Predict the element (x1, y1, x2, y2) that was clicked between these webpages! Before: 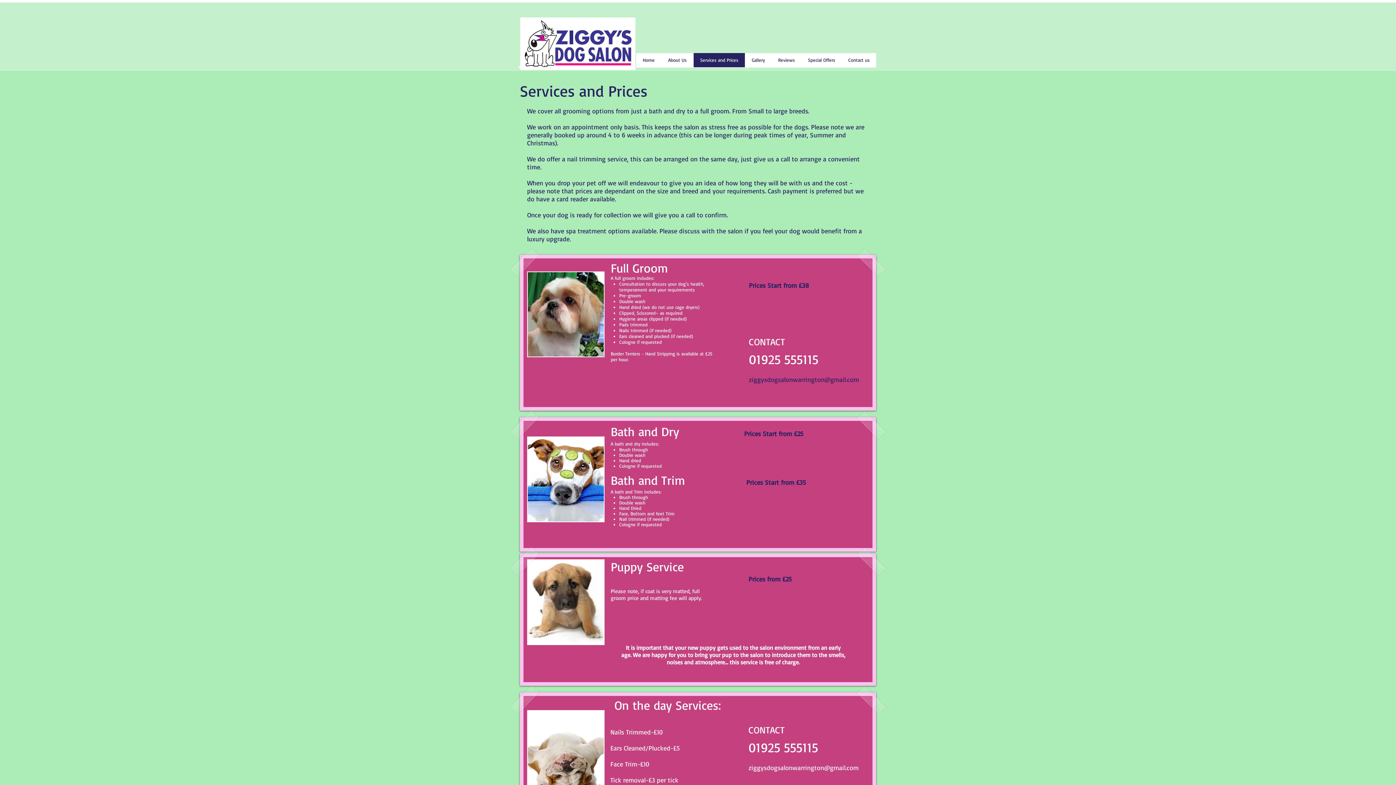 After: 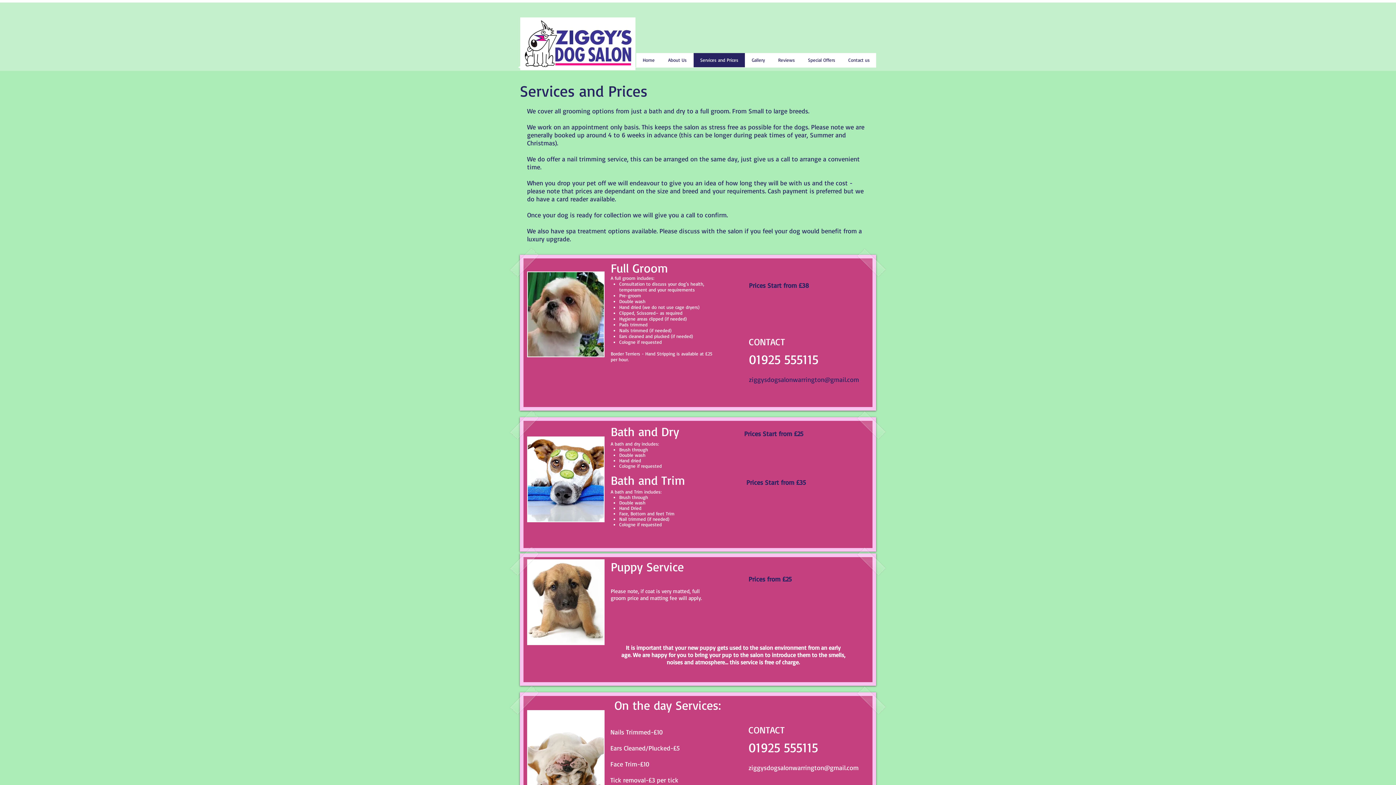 Action: bbox: (748, 764, 858, 772) label: ziggysdogsalonwarrington@gmail.com